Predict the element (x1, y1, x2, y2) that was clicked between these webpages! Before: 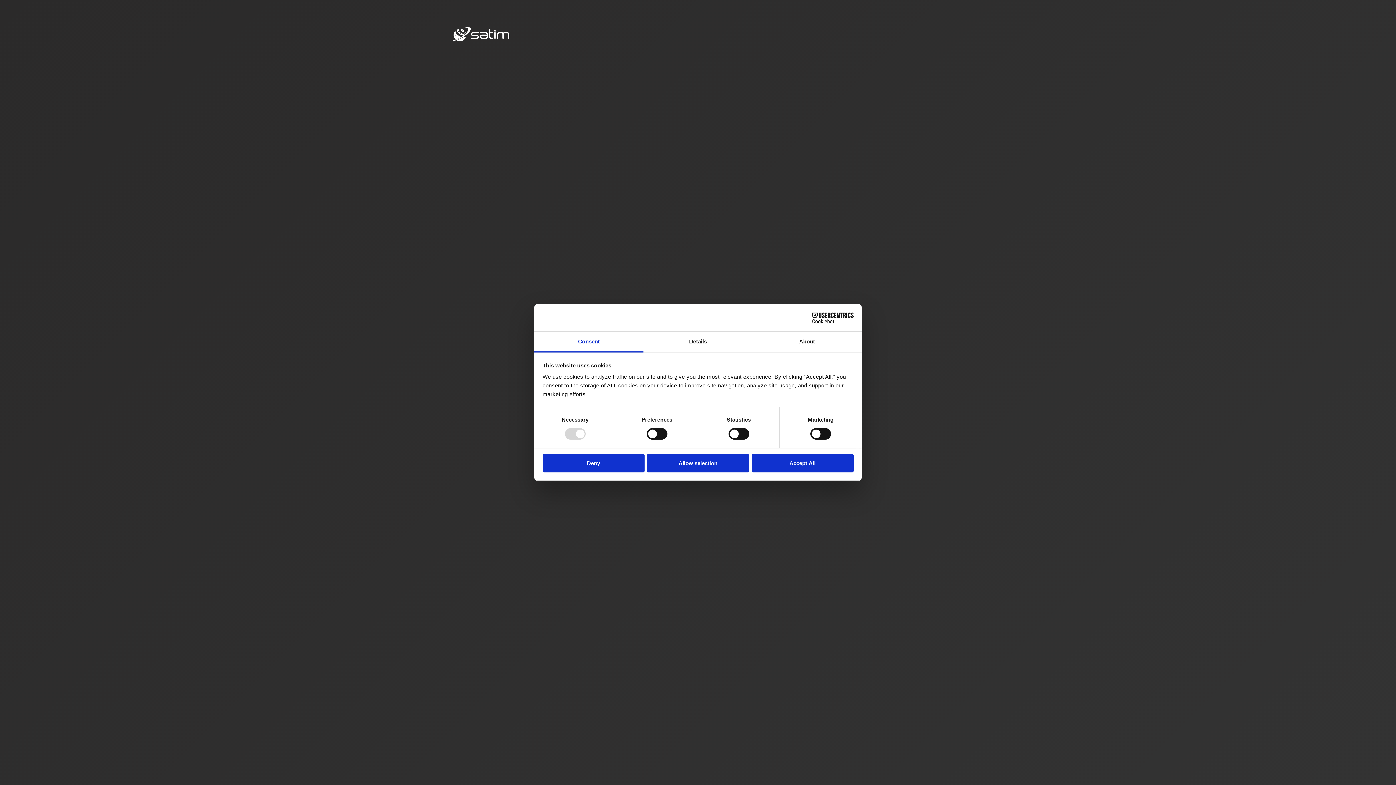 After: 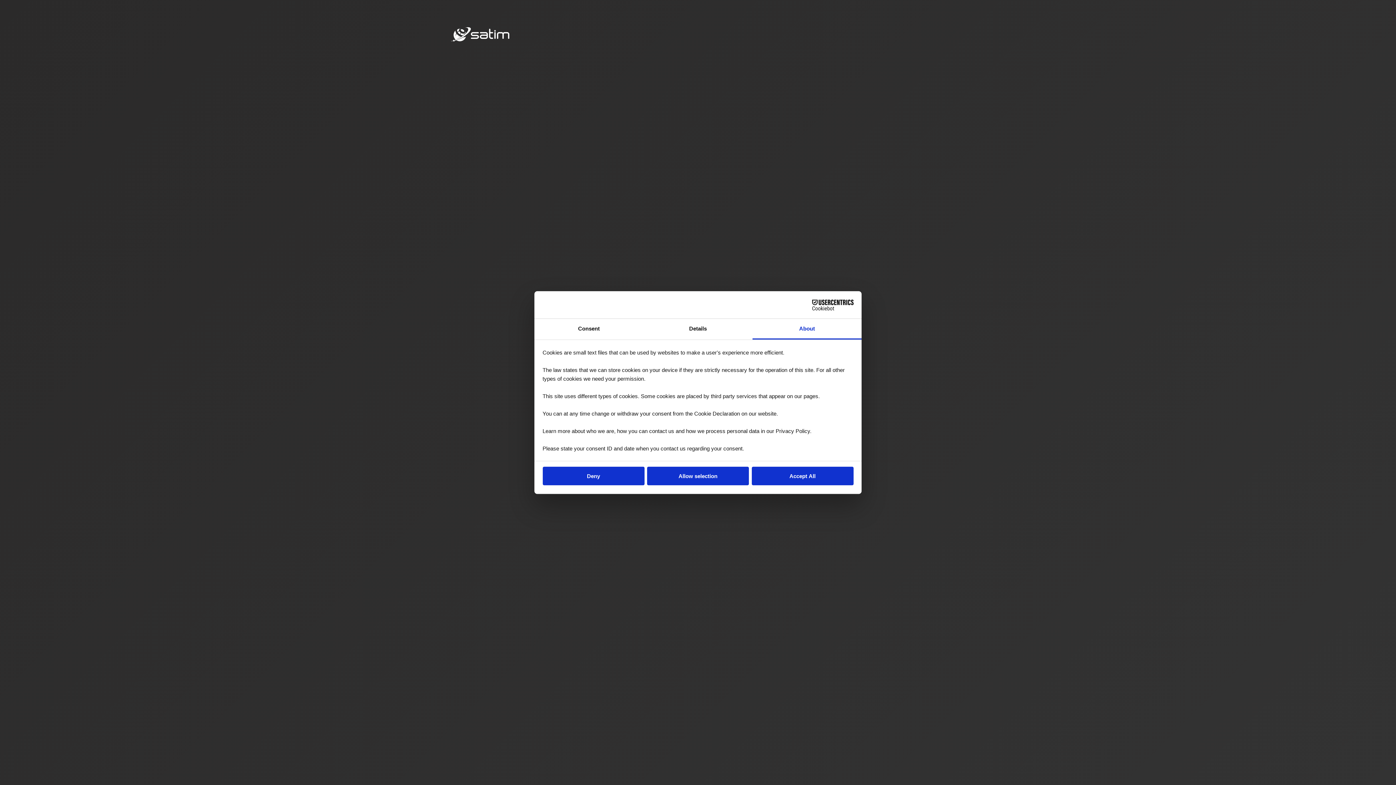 Action: bbox: (752, 331, 861, 352) label: About